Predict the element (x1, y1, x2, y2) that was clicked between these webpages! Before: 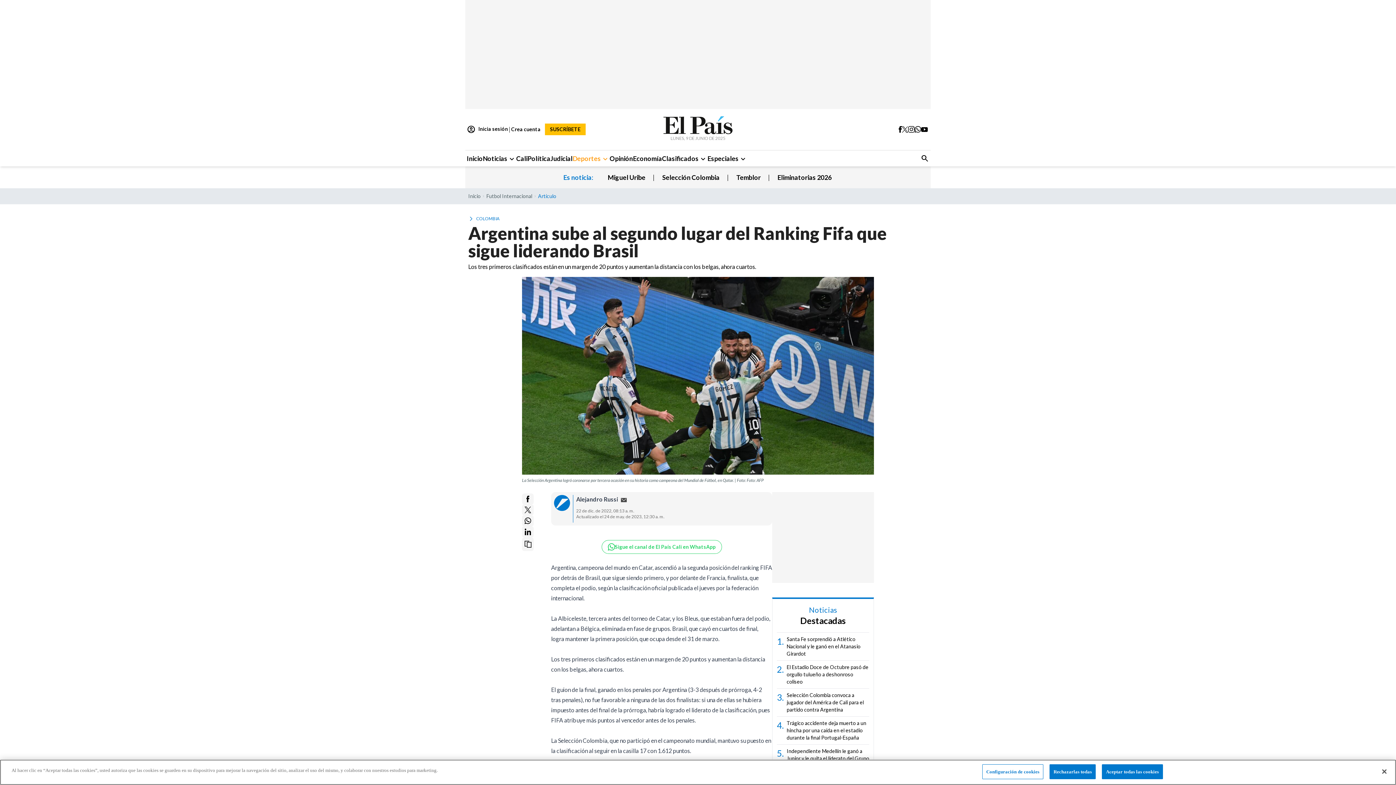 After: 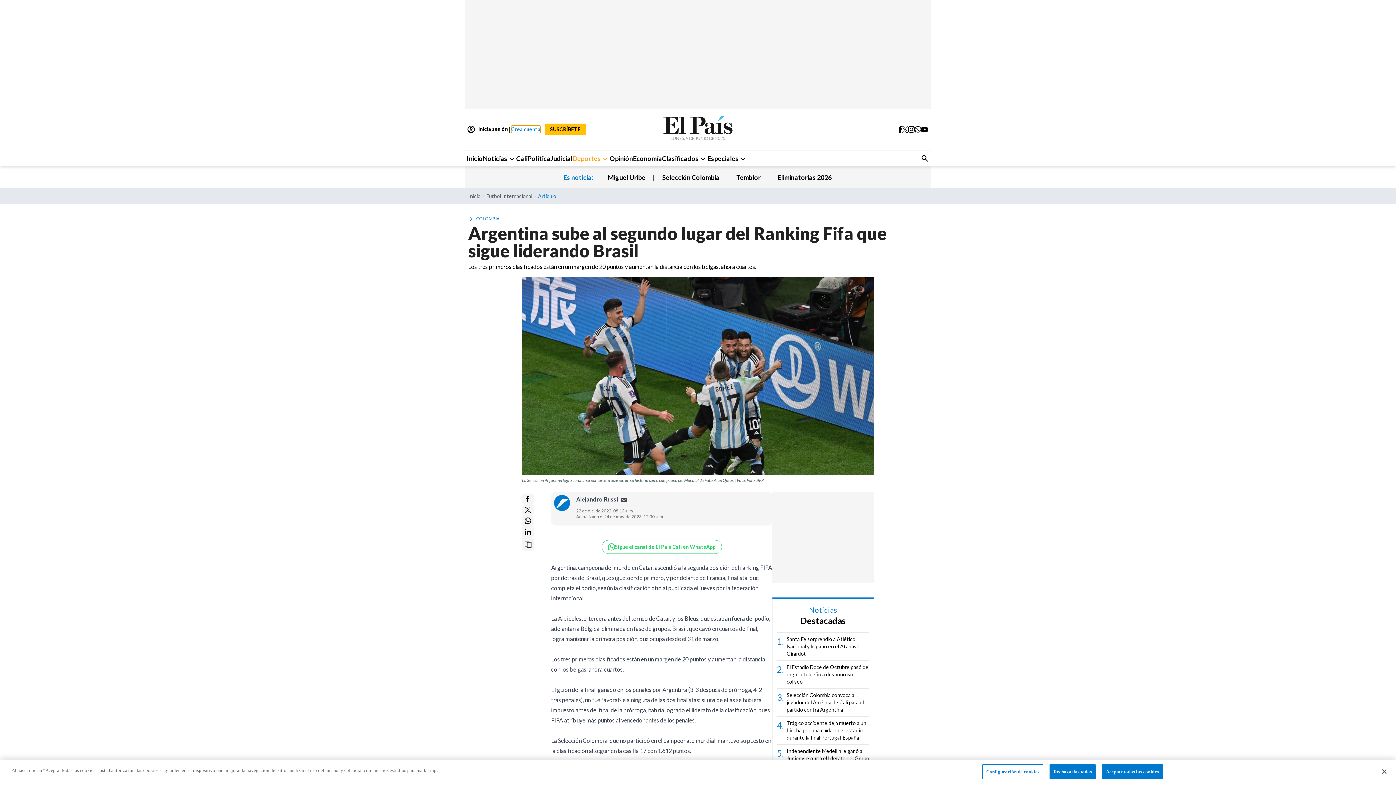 Action: bbox: (511, 125, 540, 133) label: Crea cuenta